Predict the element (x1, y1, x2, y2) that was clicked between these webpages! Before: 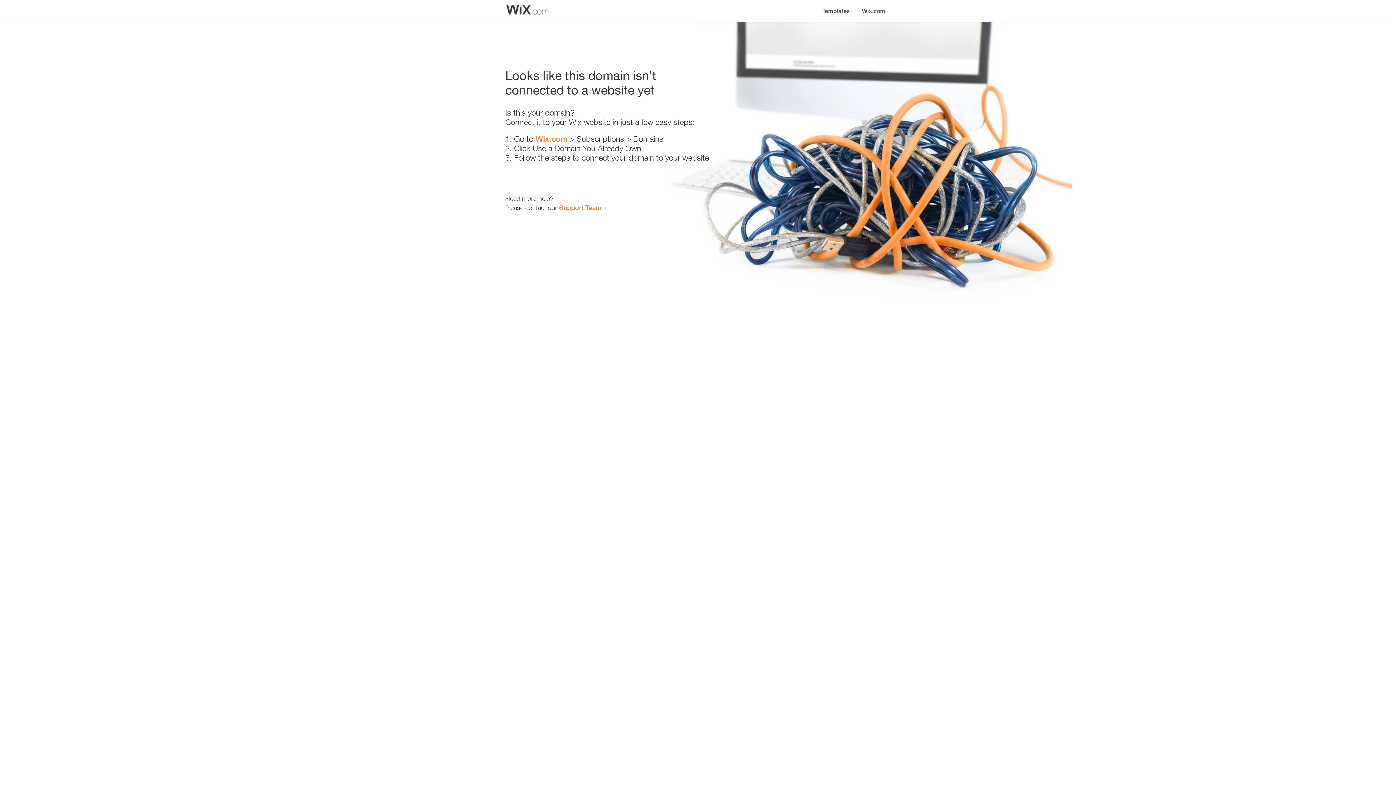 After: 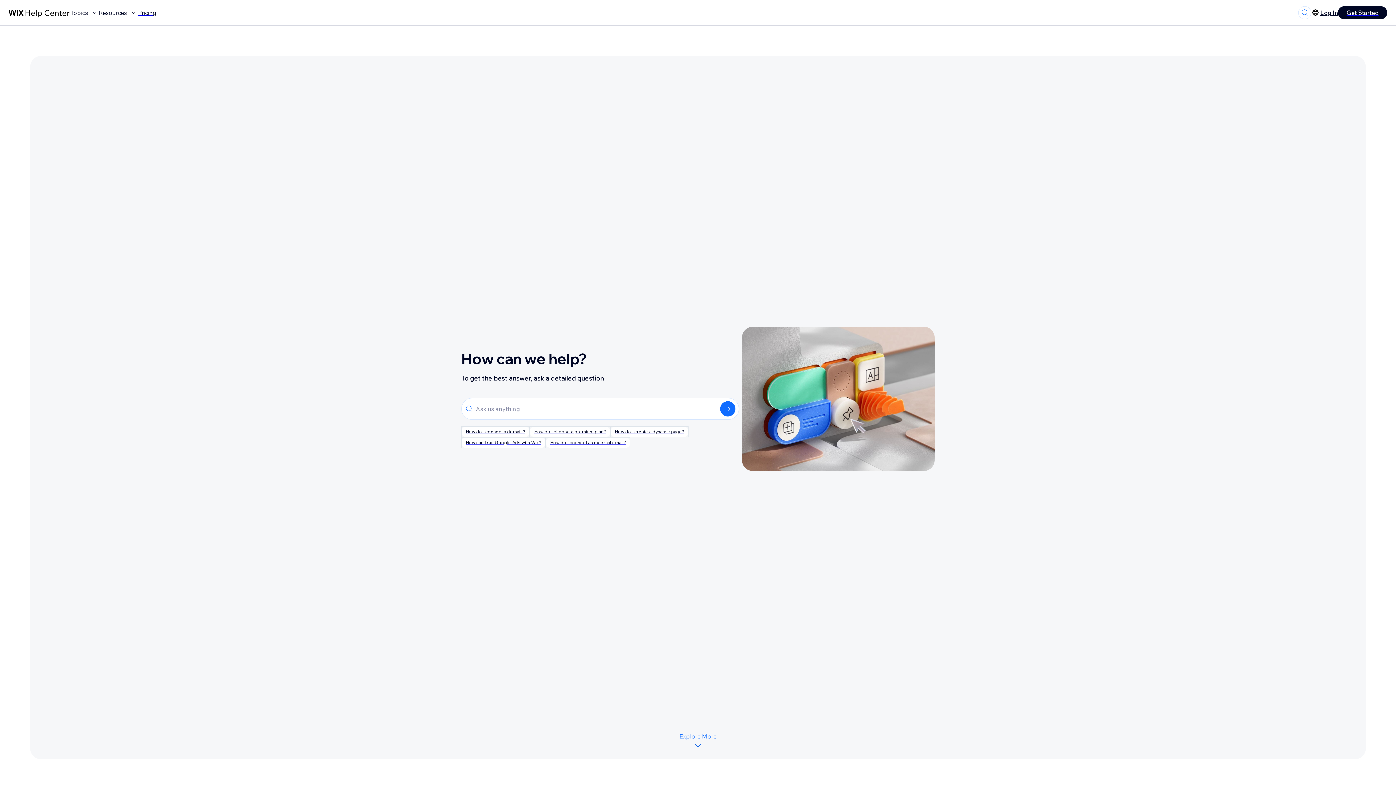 Action: label: Support Team bbox: (559, 203, 601, 211)